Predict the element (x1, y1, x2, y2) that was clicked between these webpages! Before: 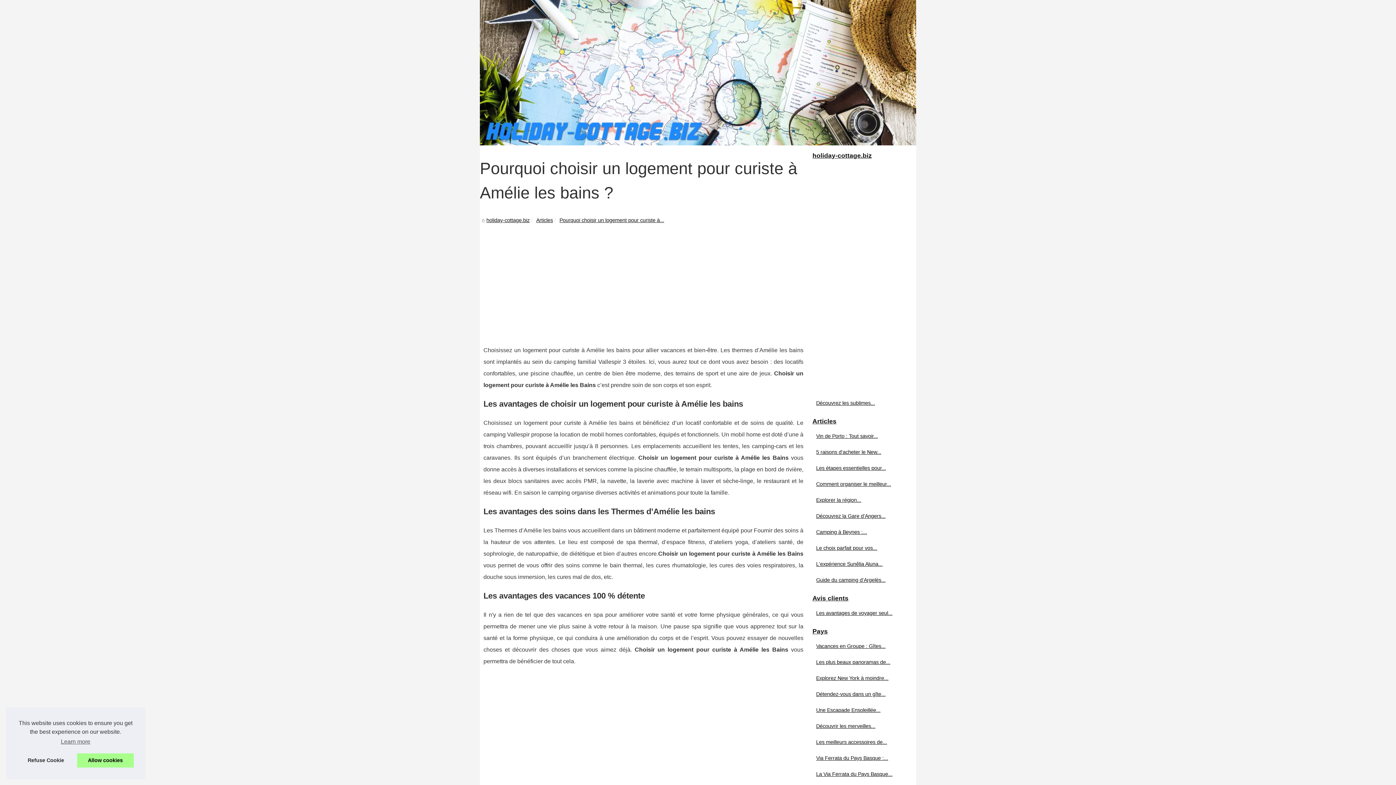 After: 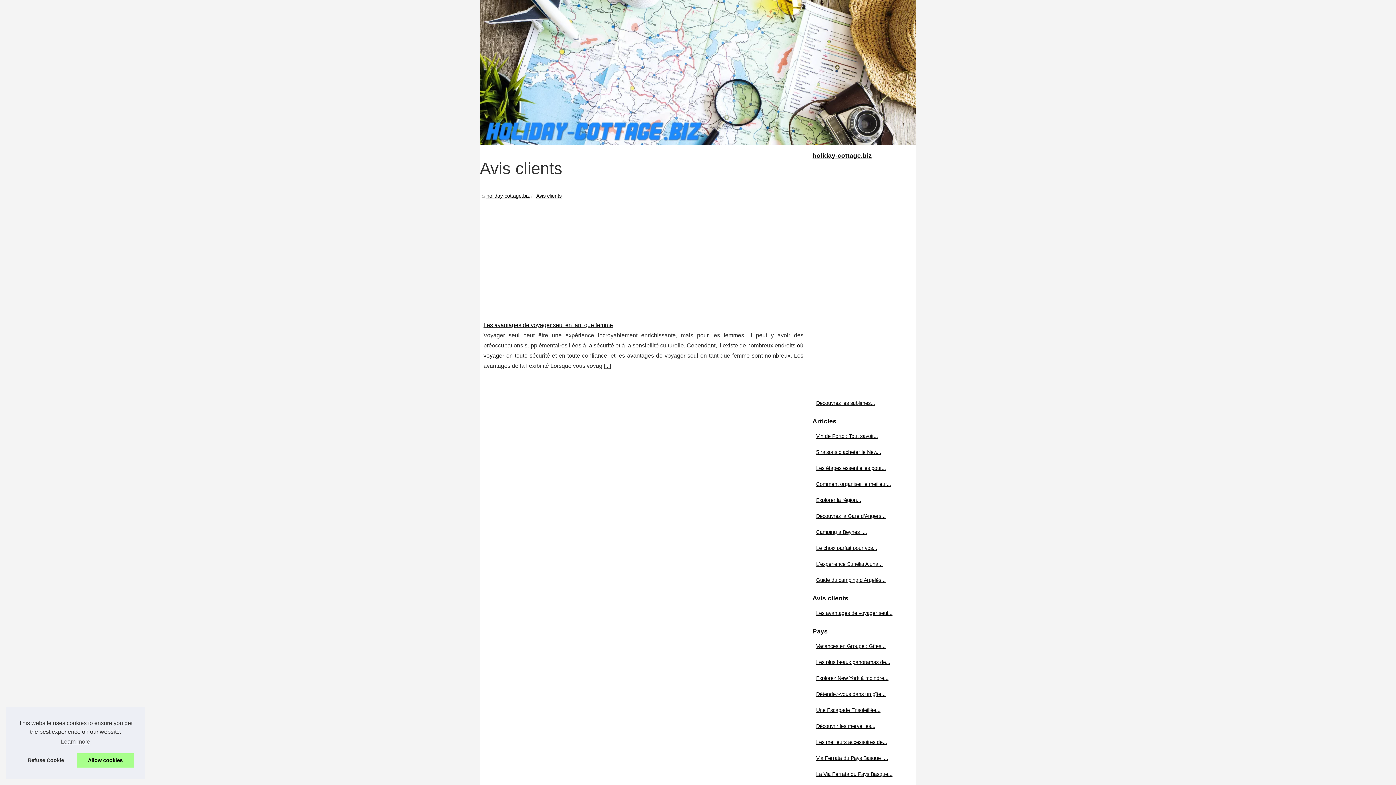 Action: label: Avis clients bbox: (810, 592, 912, 605)